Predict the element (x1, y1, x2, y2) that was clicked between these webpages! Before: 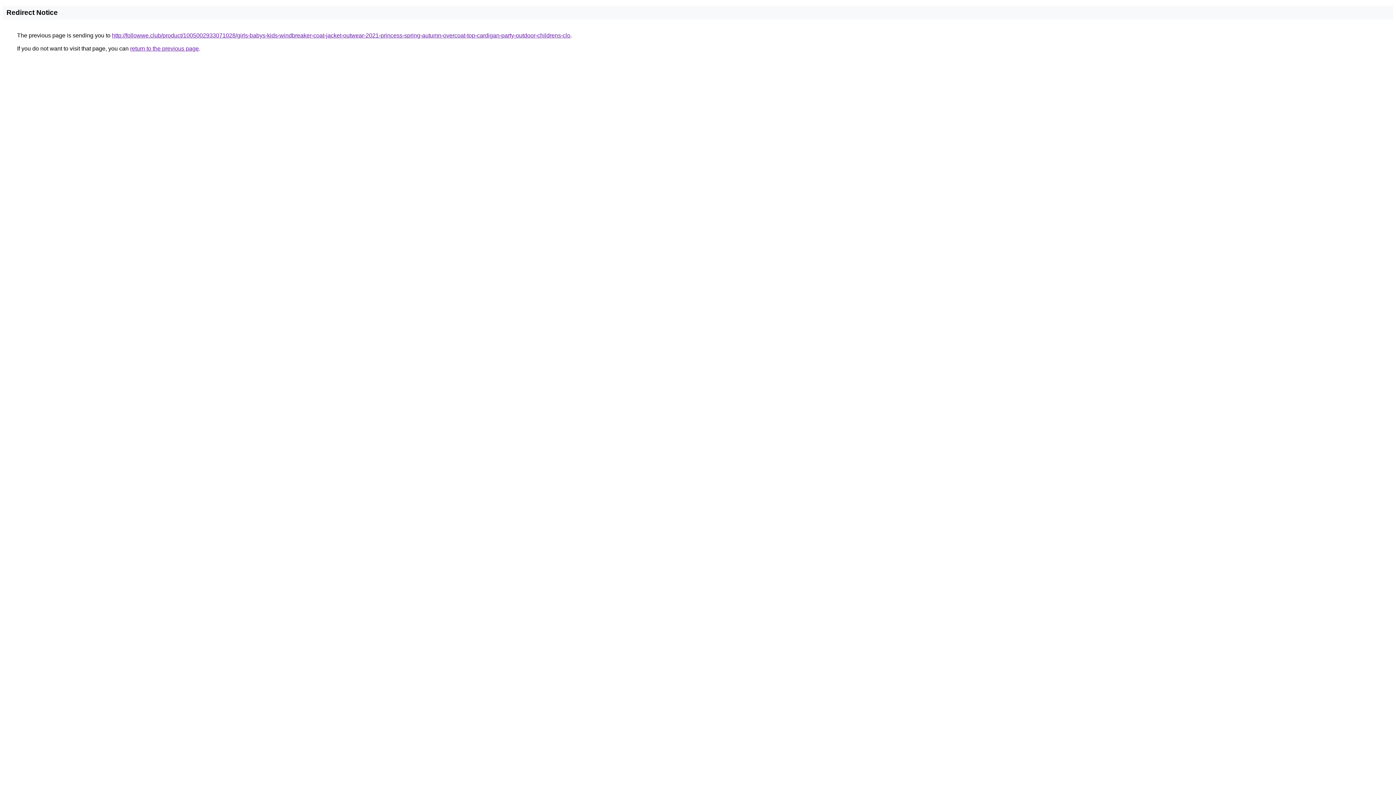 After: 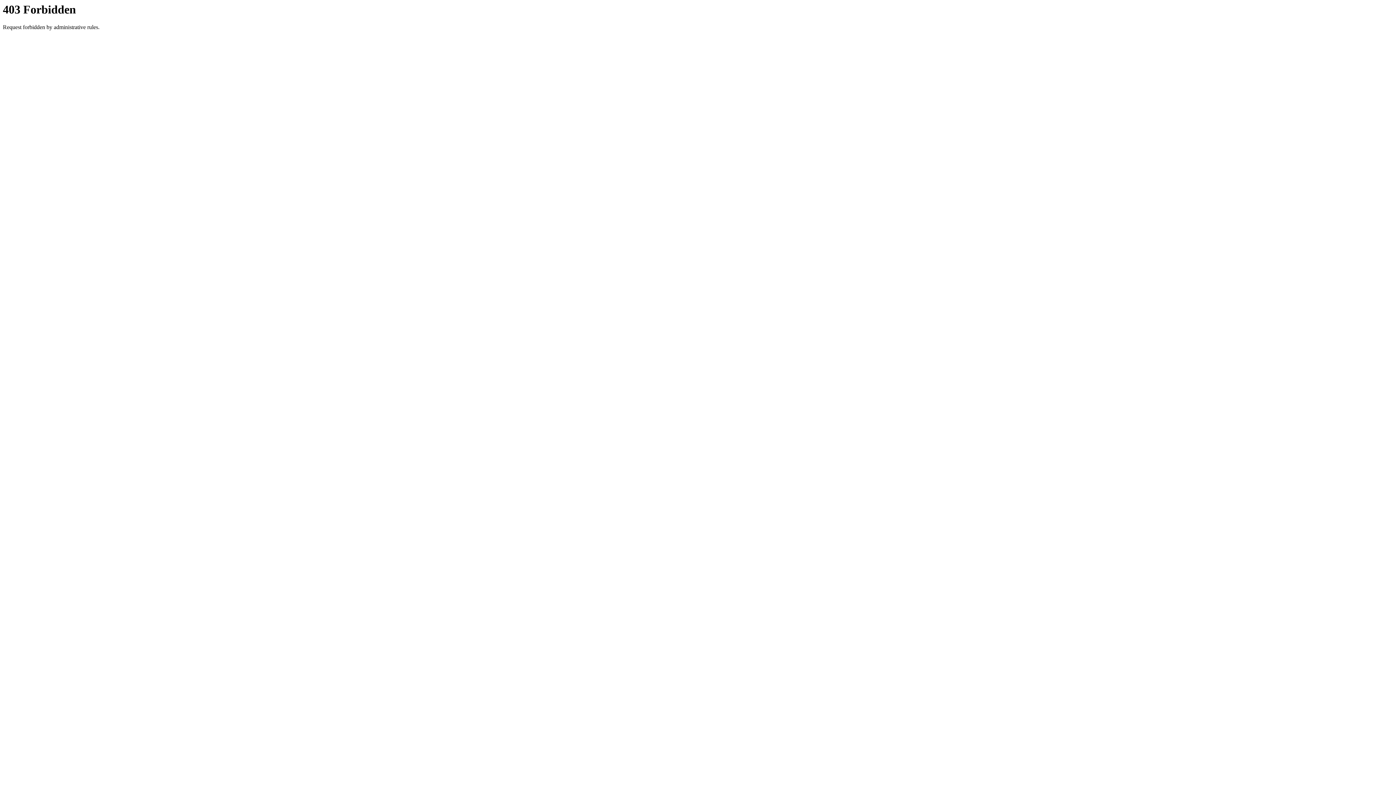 Action: bbox: (112, 32, 570, 38) label: http://followwe.club/product/1005002933071028/girls-babys-kids-windbreaker-coat-jacket-outwear-2021-princess-spring-autumn-overcoat-top-cardigan-party-outdoor-childrens-clo